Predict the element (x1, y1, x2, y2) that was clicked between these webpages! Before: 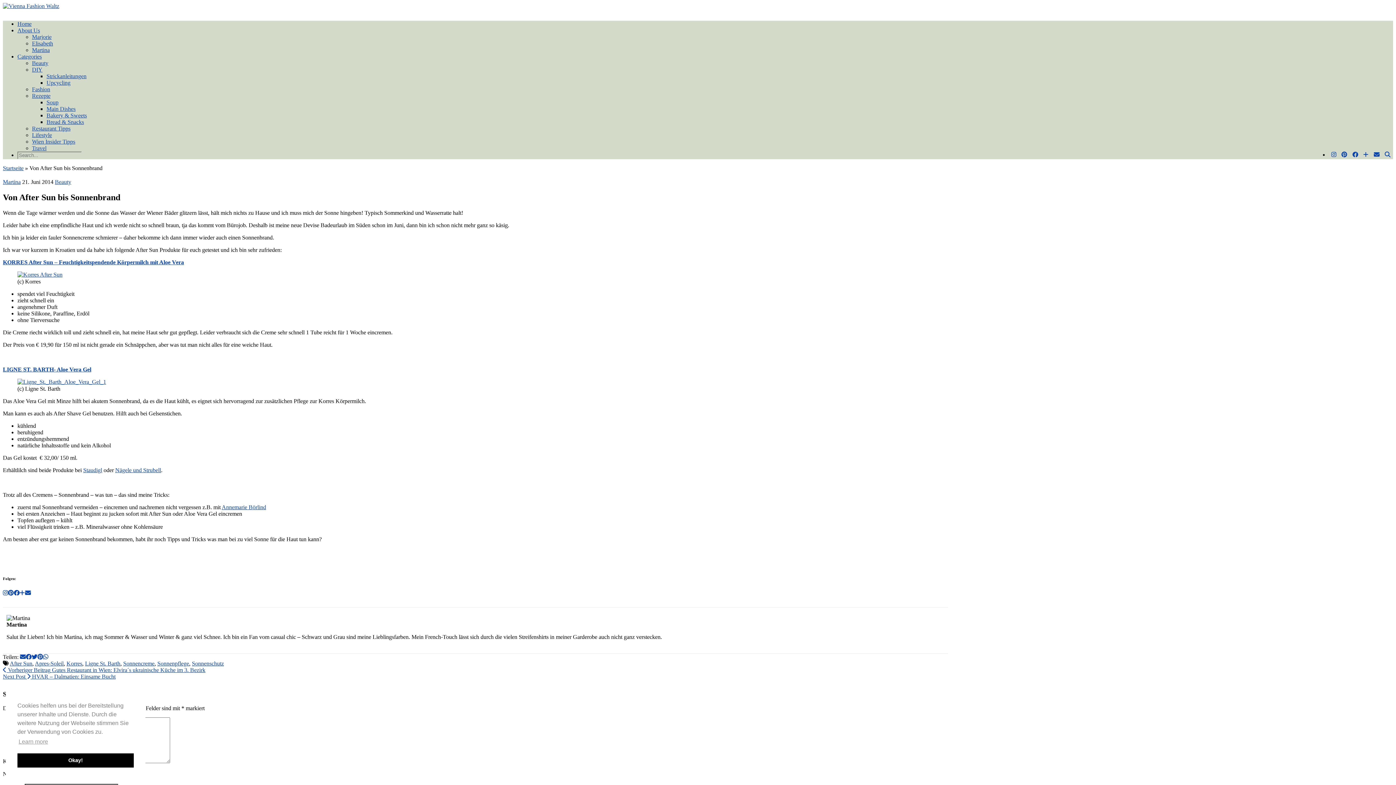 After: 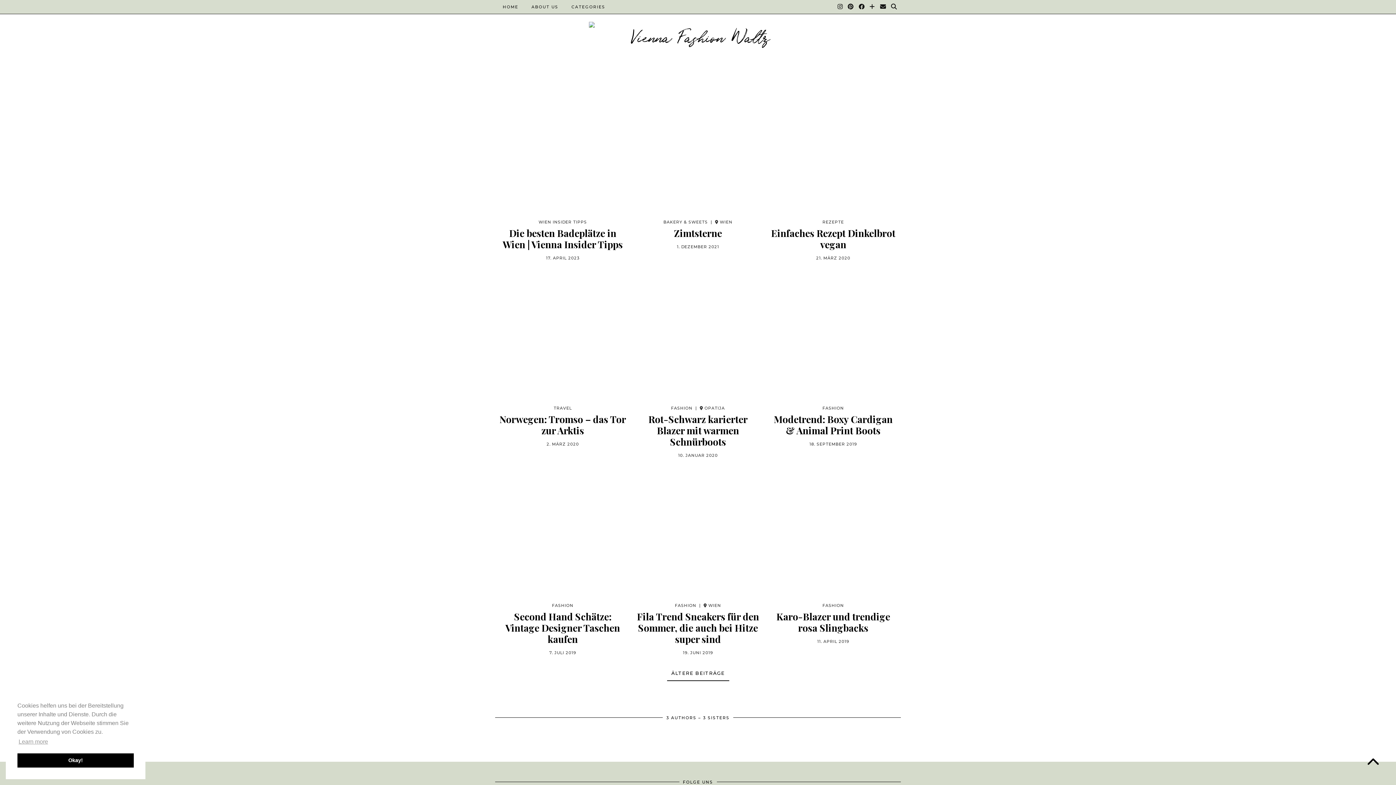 Action: label: Martina bbox: (2, 178, 20, 185)